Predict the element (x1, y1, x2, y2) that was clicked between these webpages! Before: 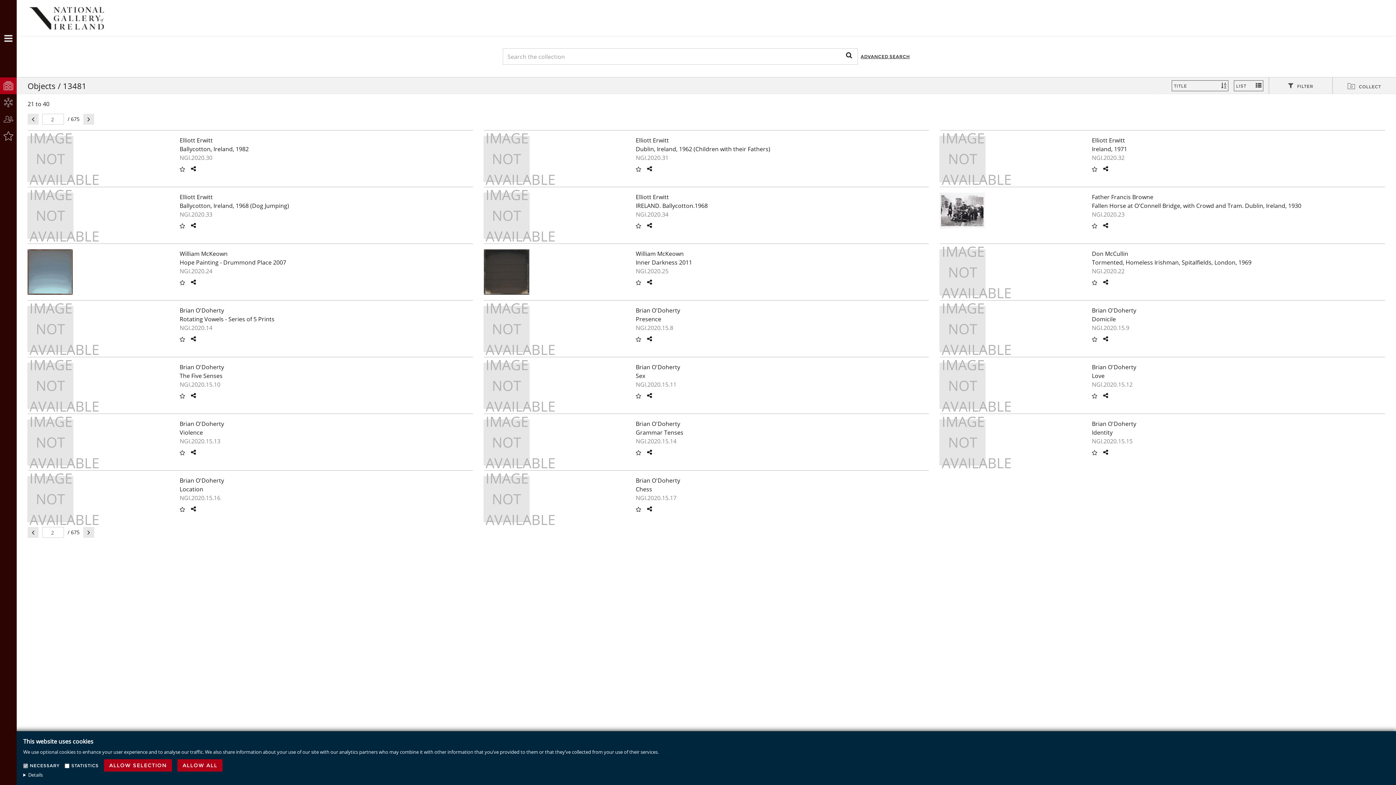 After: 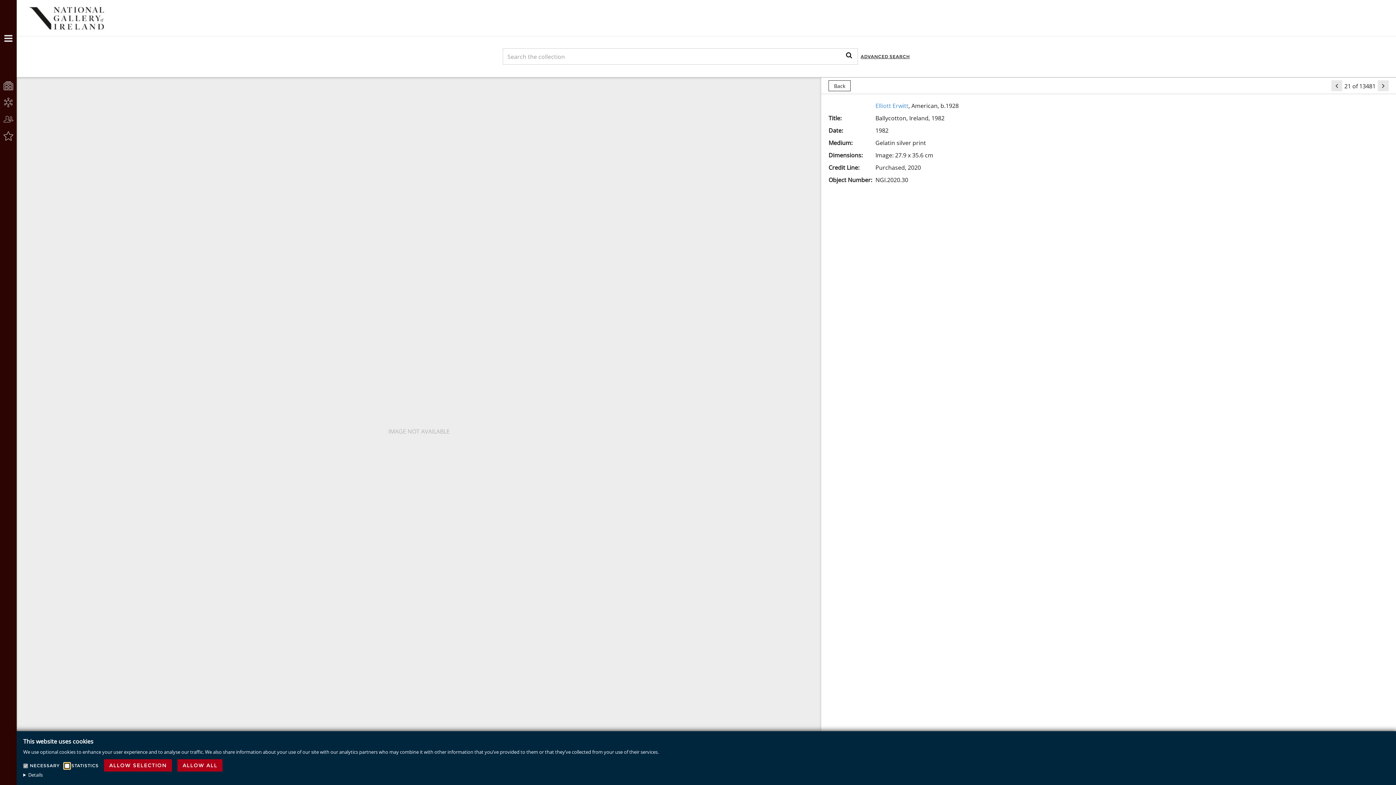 Action: label: Ballycotton, Ireland, 1982 bbox: (179, 145, 248, 153)